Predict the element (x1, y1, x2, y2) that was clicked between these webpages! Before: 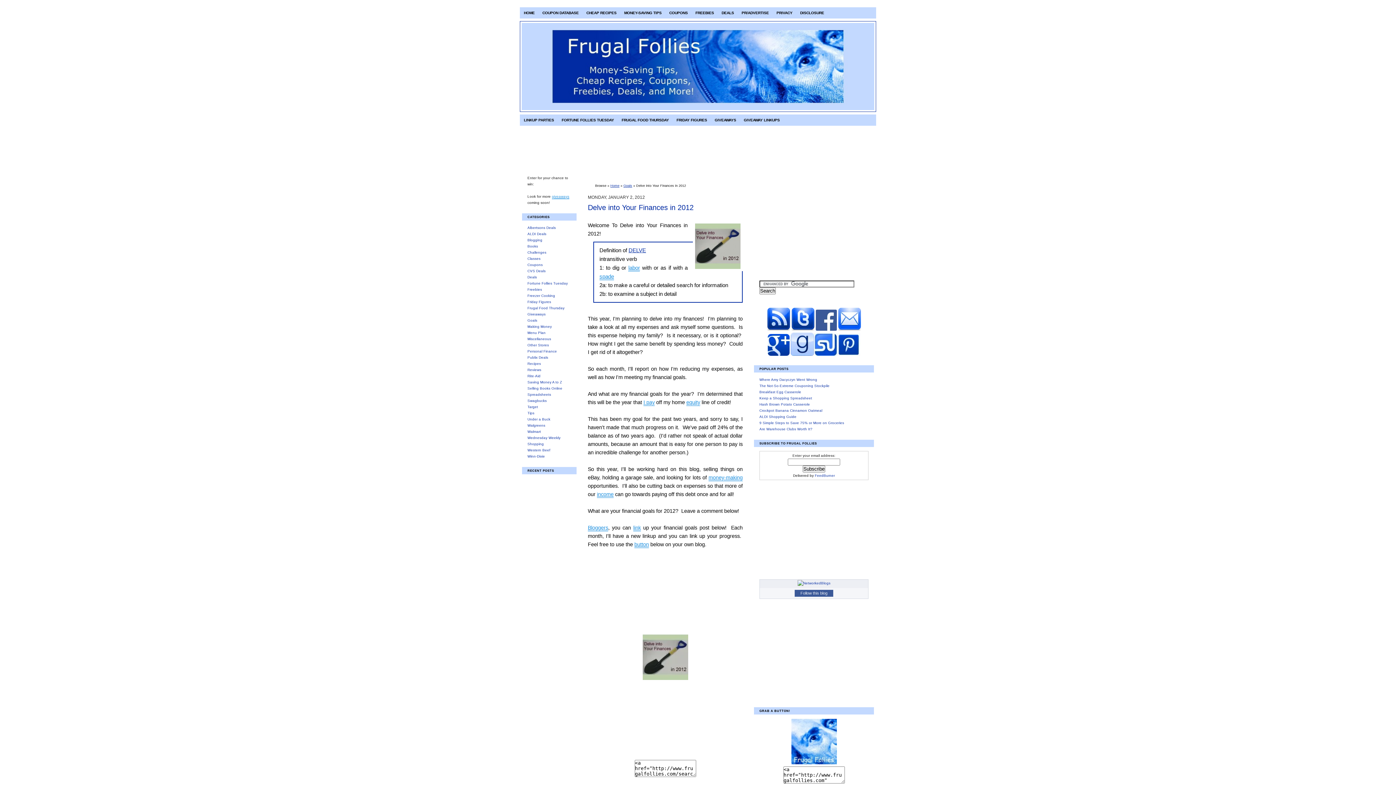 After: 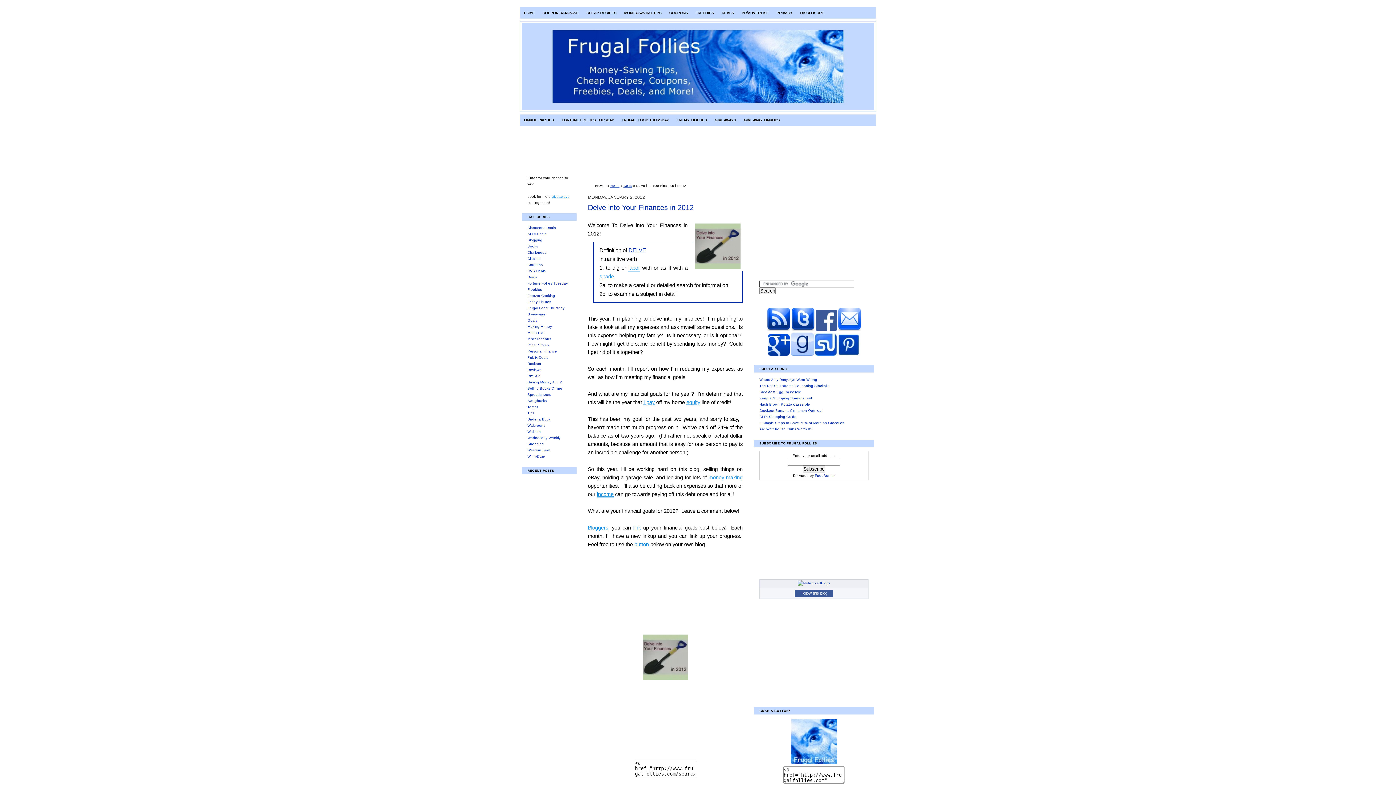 Action: bbox: (791, 327, 814, 331)